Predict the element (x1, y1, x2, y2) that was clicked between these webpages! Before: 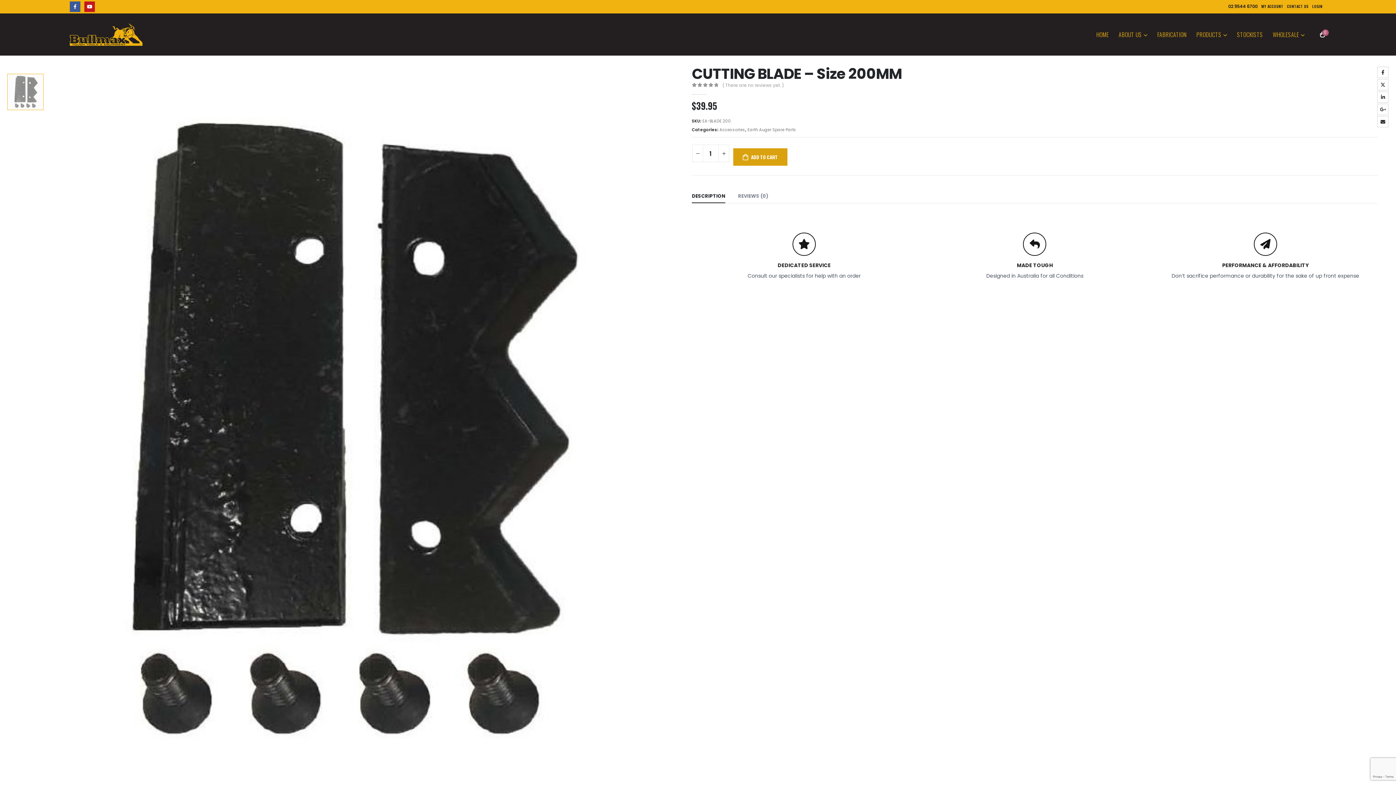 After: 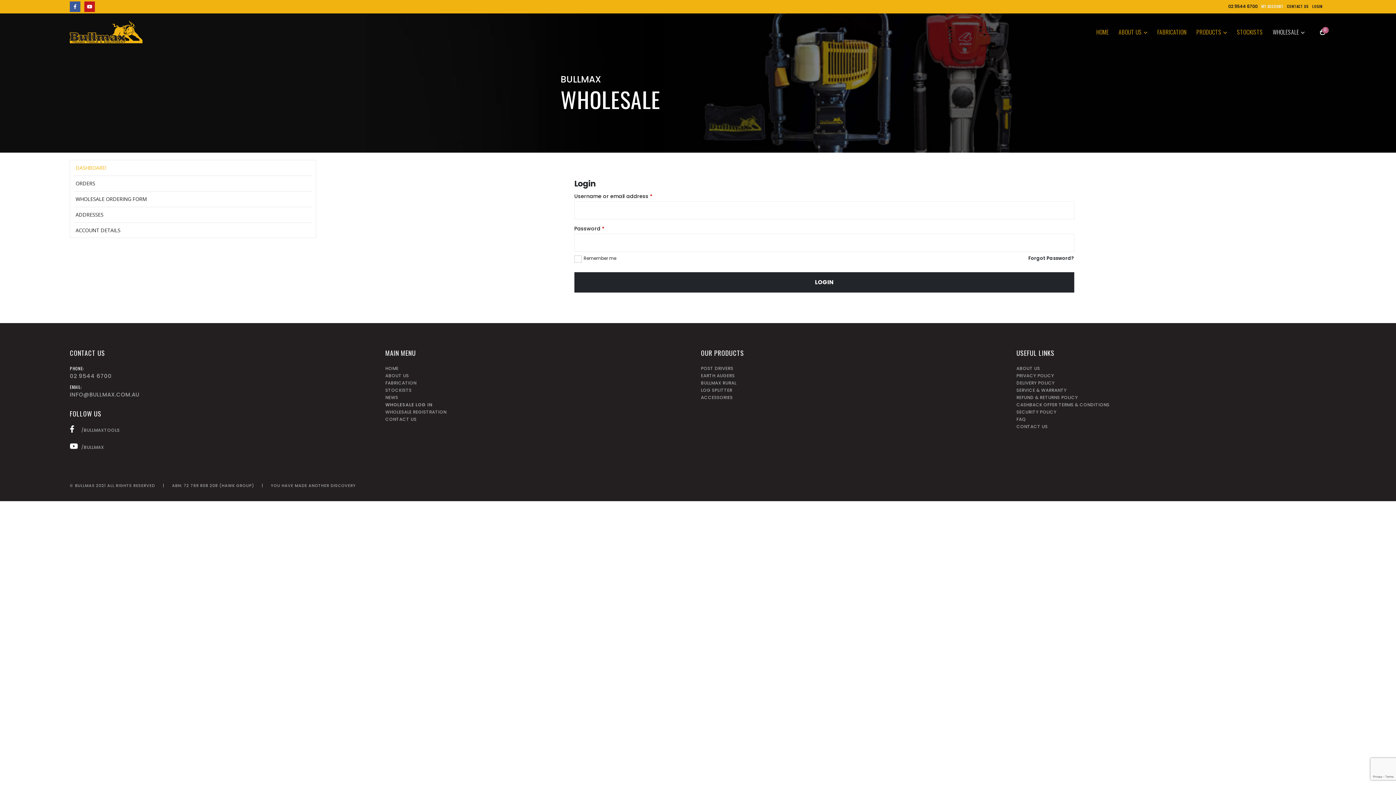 Action: bbox: (1310, 0, 1322, 13) label: LOGIN